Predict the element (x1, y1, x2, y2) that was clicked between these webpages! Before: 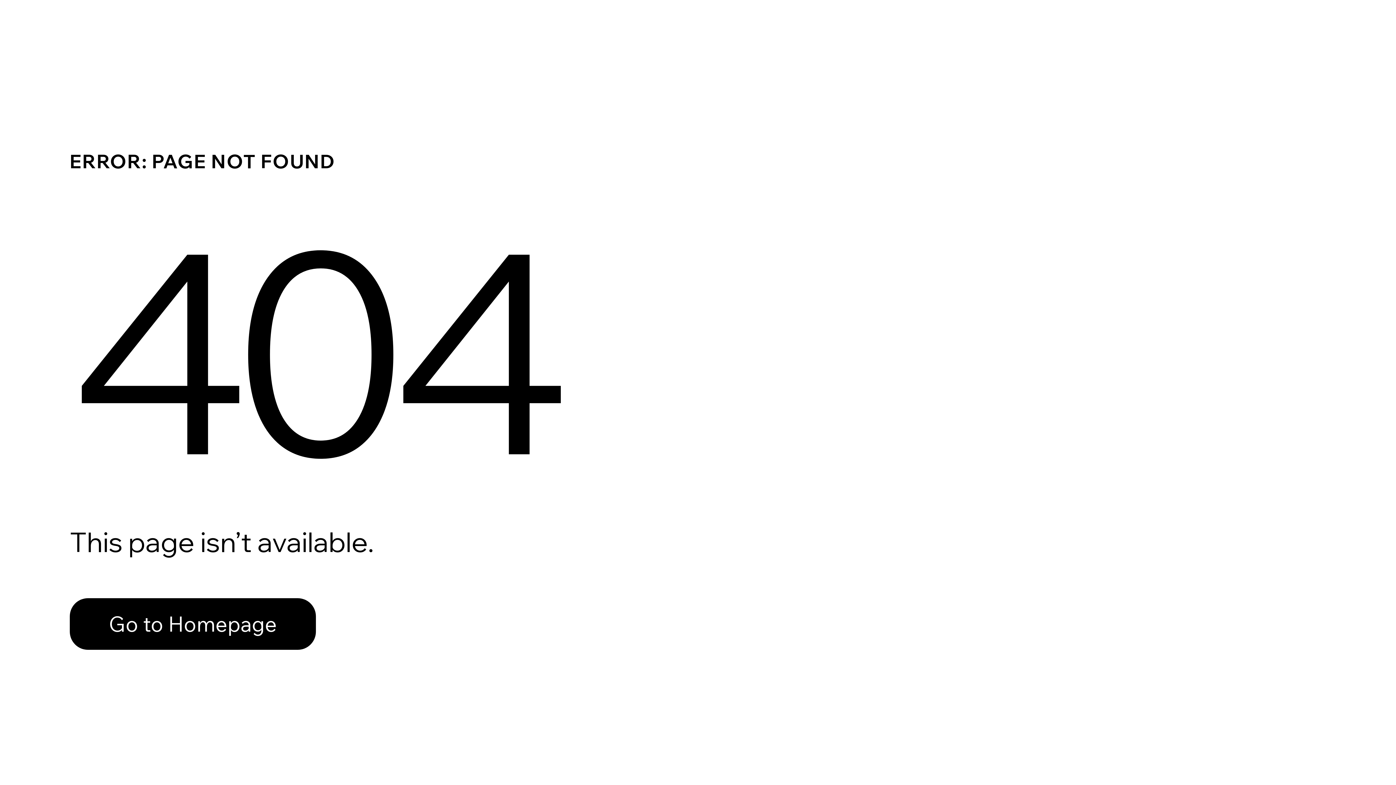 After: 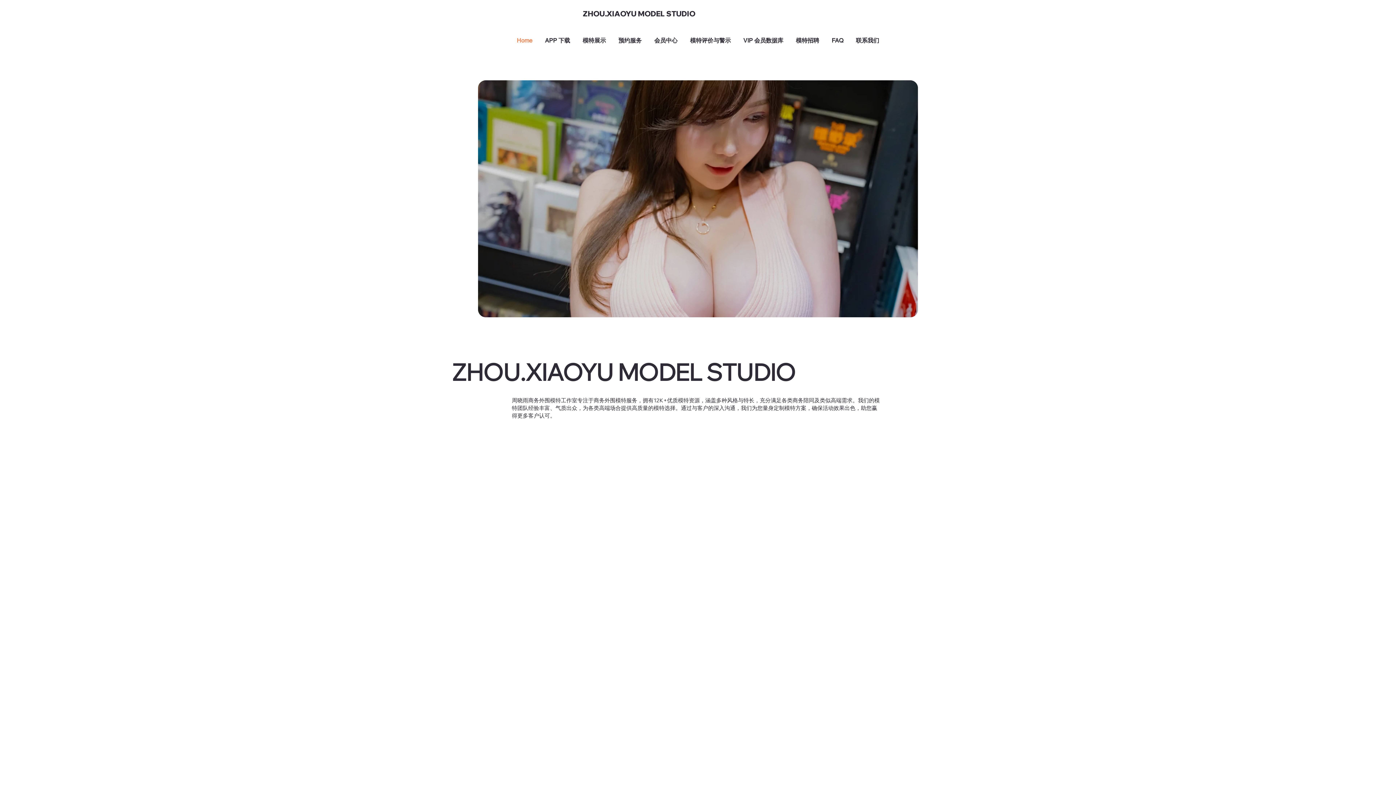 Action: label: Go to Homepage bbox: (69, 582, 768, 659)